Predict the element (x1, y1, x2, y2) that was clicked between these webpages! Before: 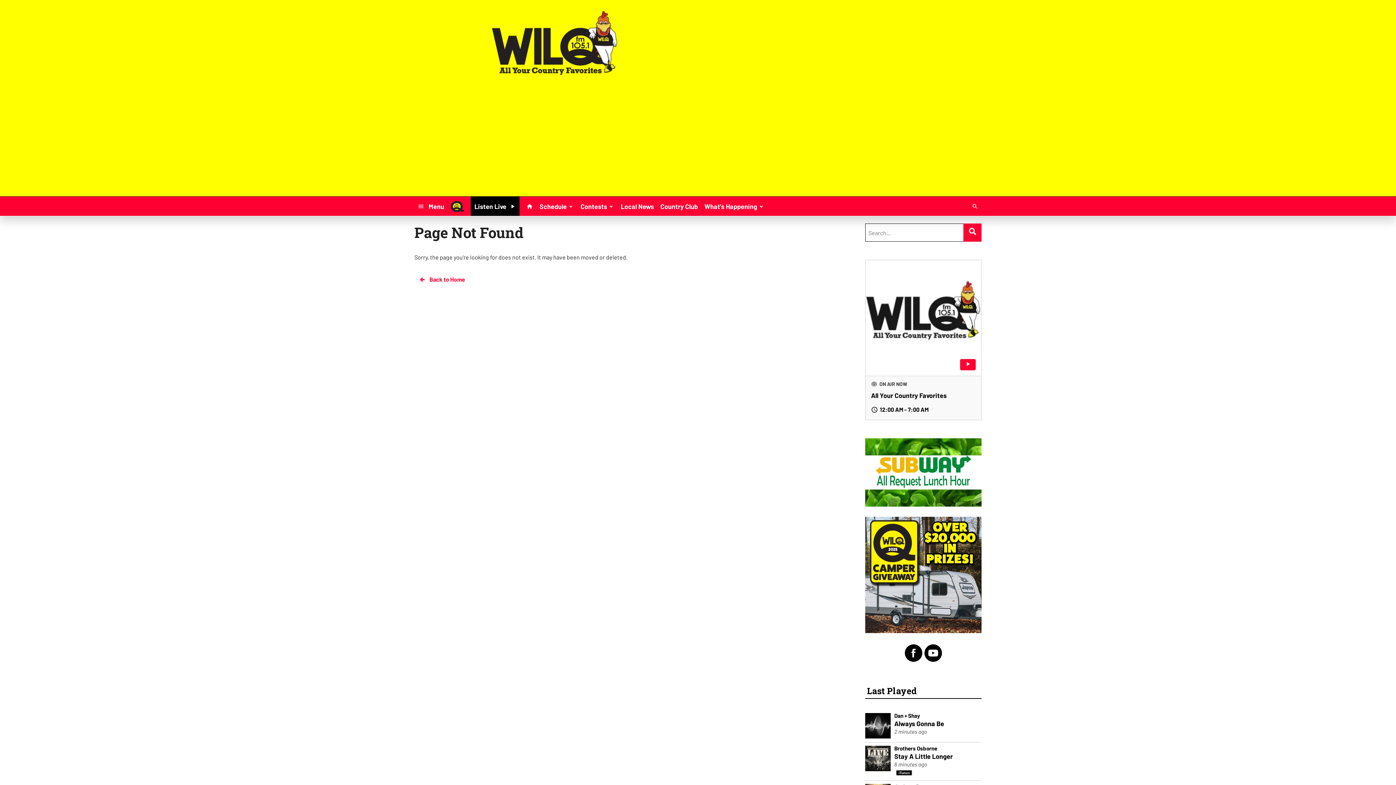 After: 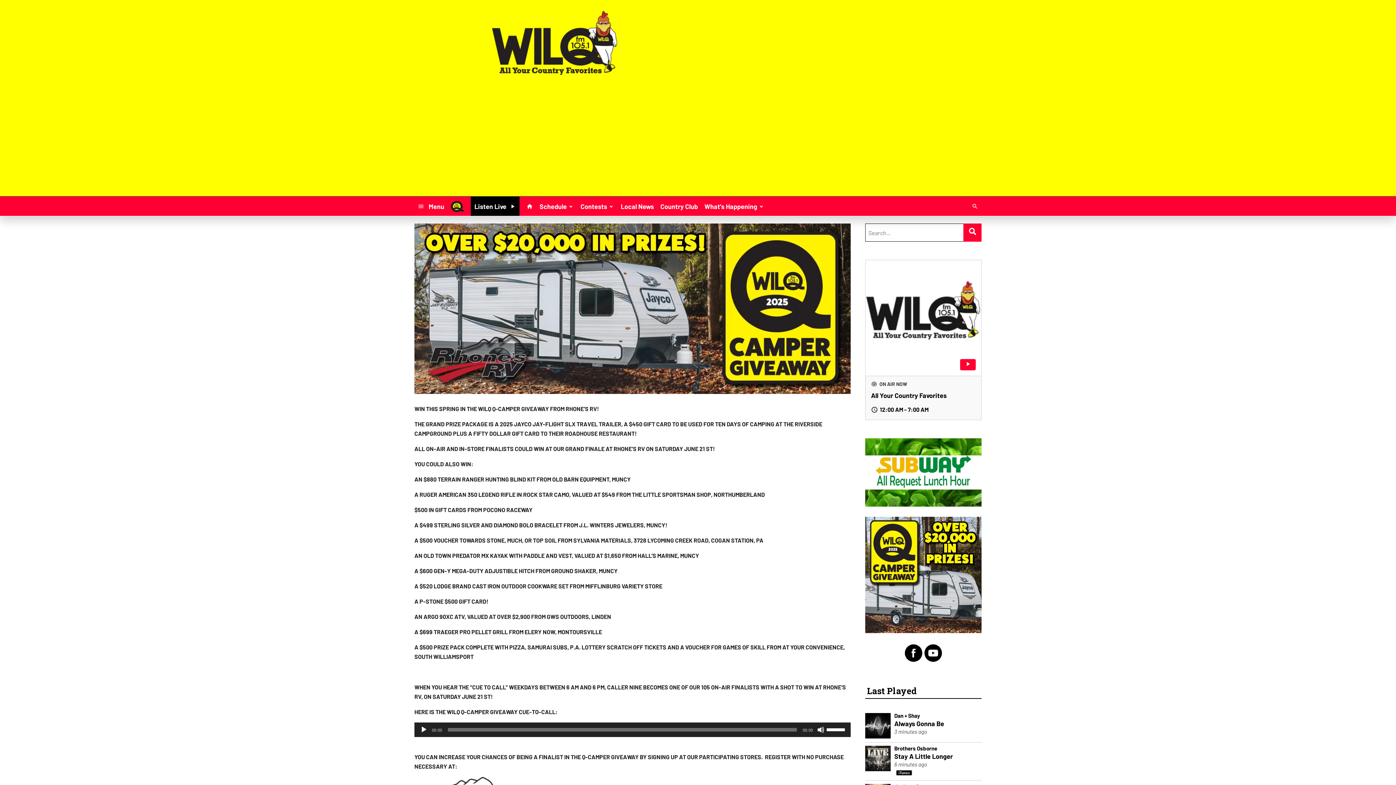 Action: bbox: (865, 517, 981, 633)